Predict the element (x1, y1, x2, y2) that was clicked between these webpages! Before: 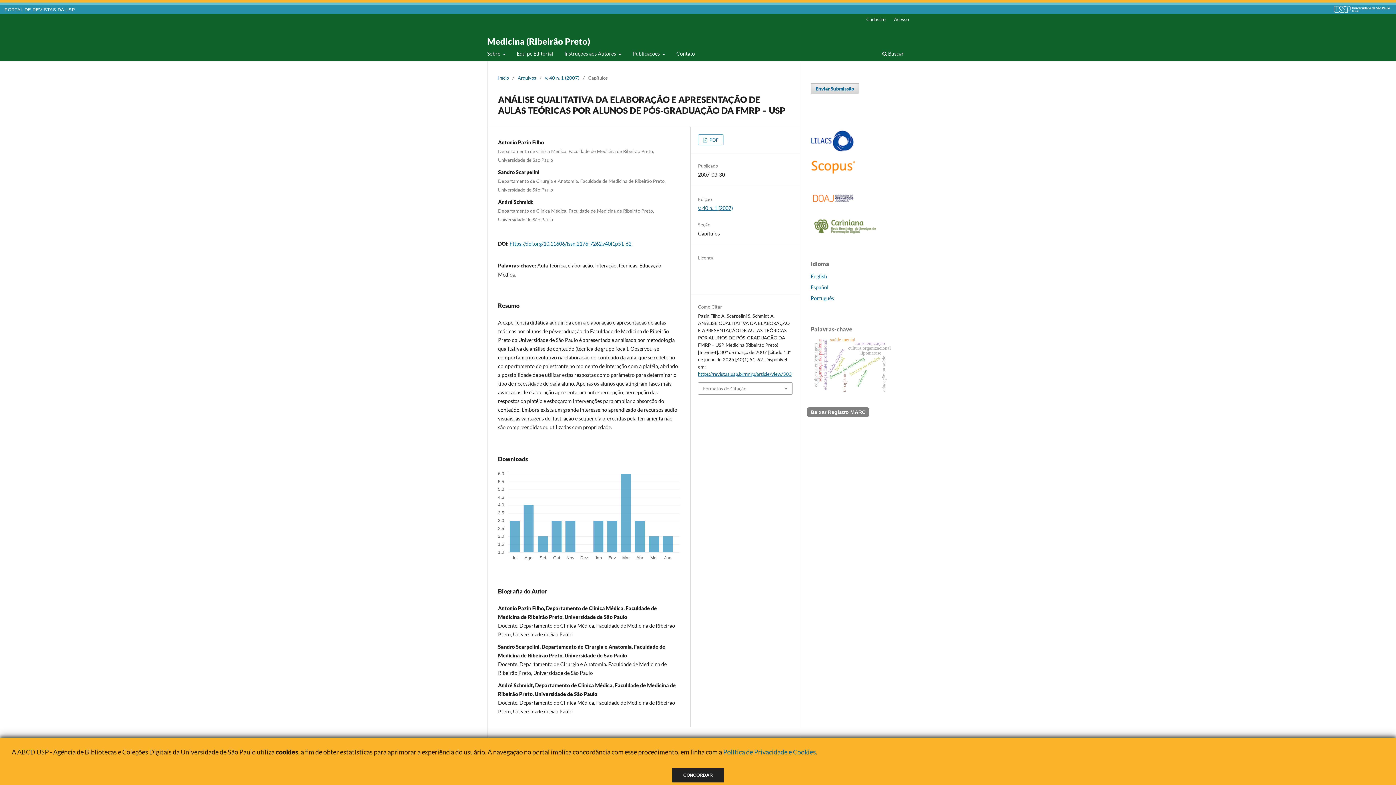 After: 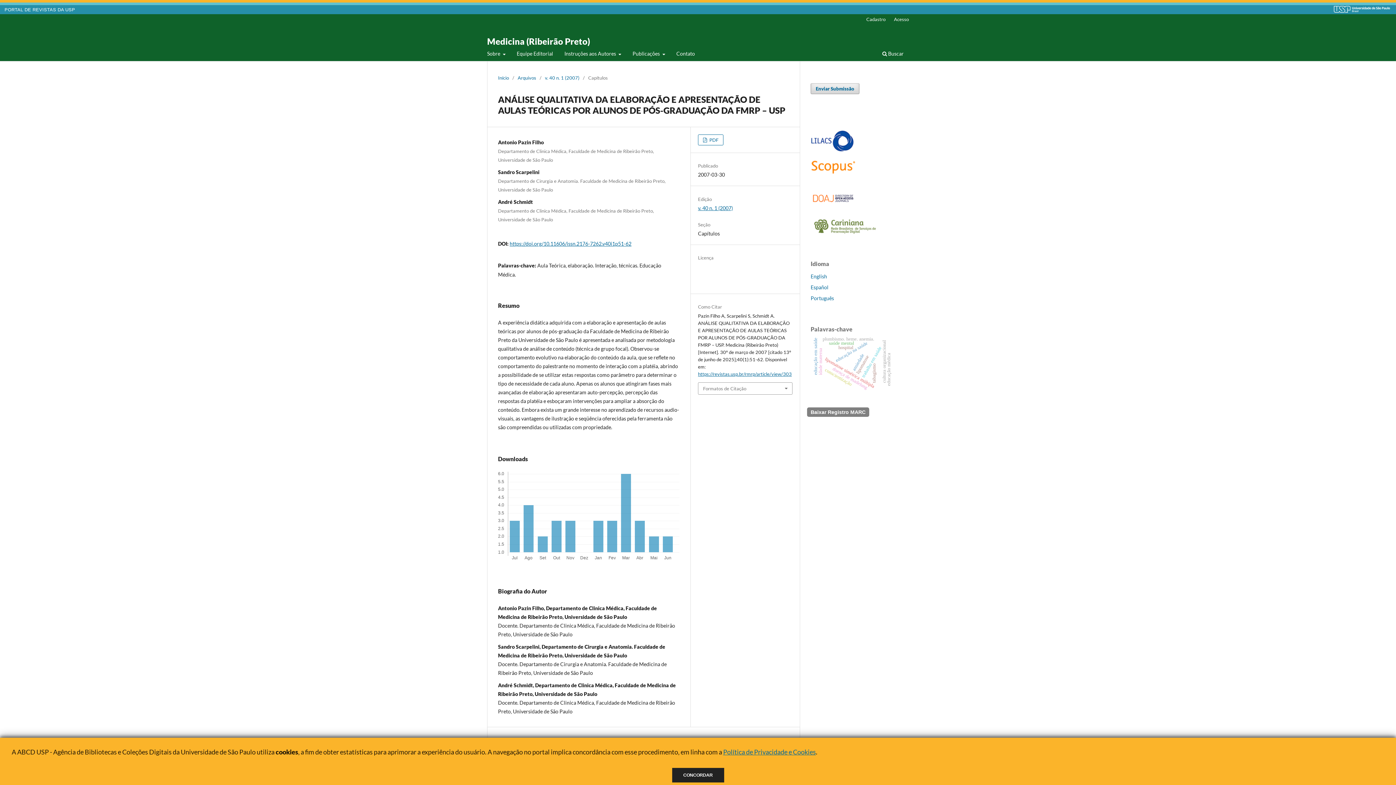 Action: bbox: (698, 371, 792, 376) label: https://revistas.usp.br/rmrp/article/view/303